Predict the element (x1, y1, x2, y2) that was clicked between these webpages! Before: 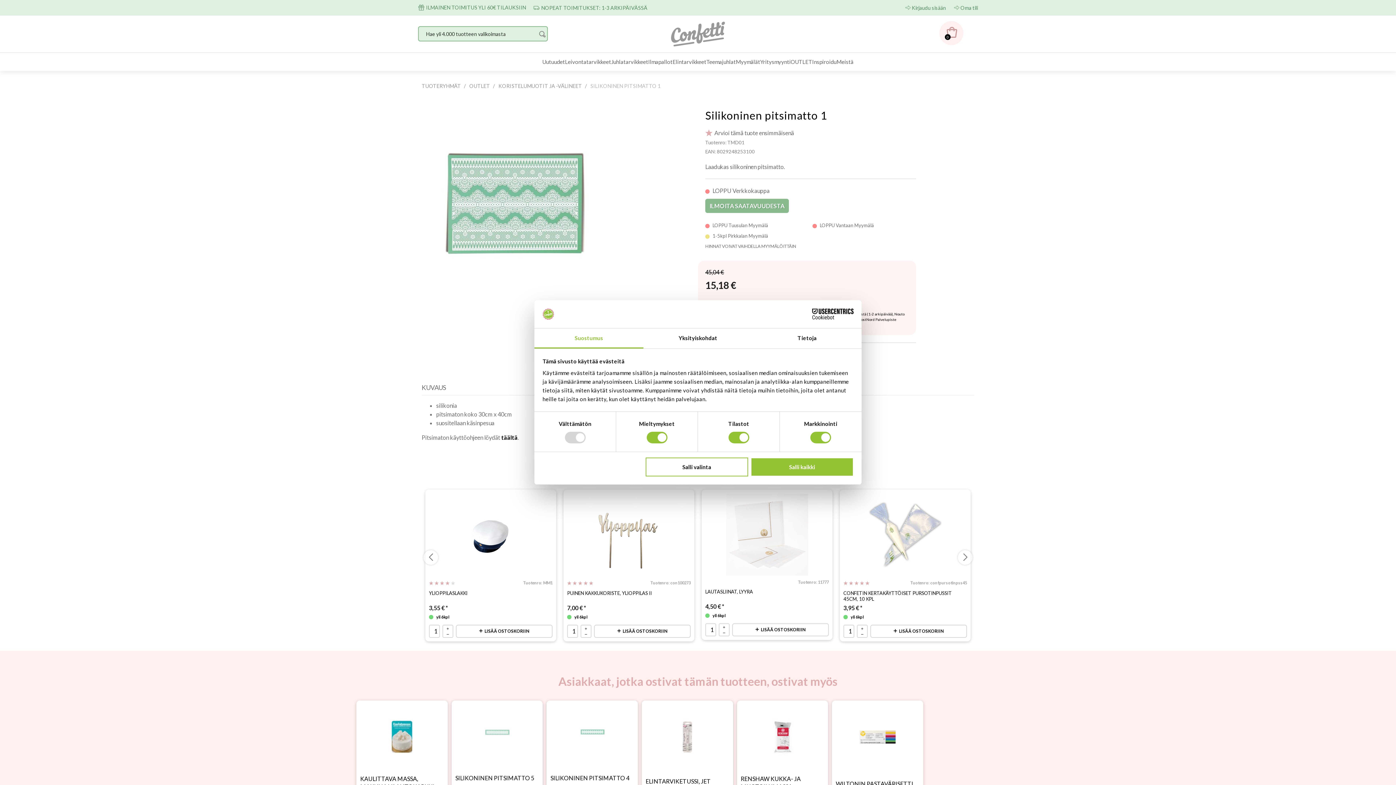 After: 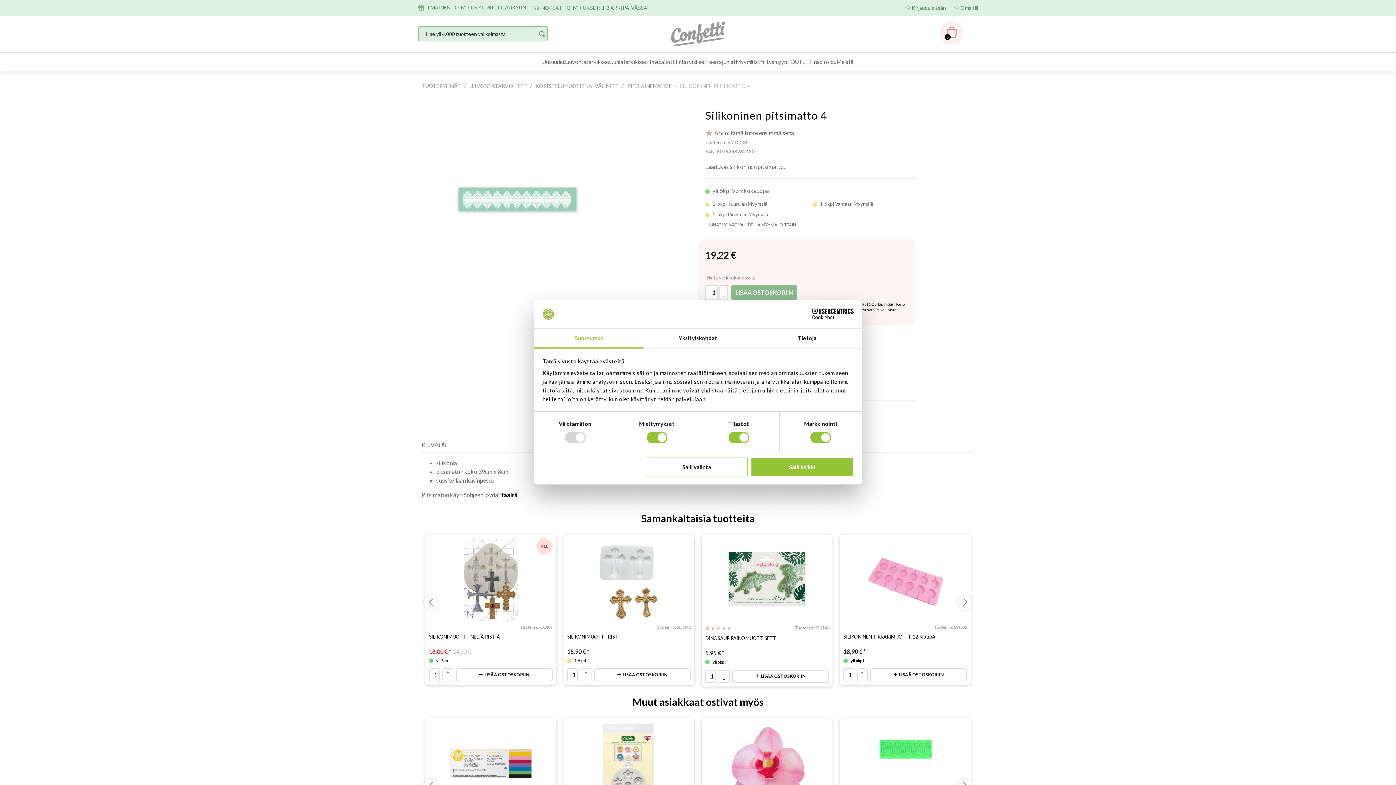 Action: bbox: (574, 728, 610, 735) label: 
